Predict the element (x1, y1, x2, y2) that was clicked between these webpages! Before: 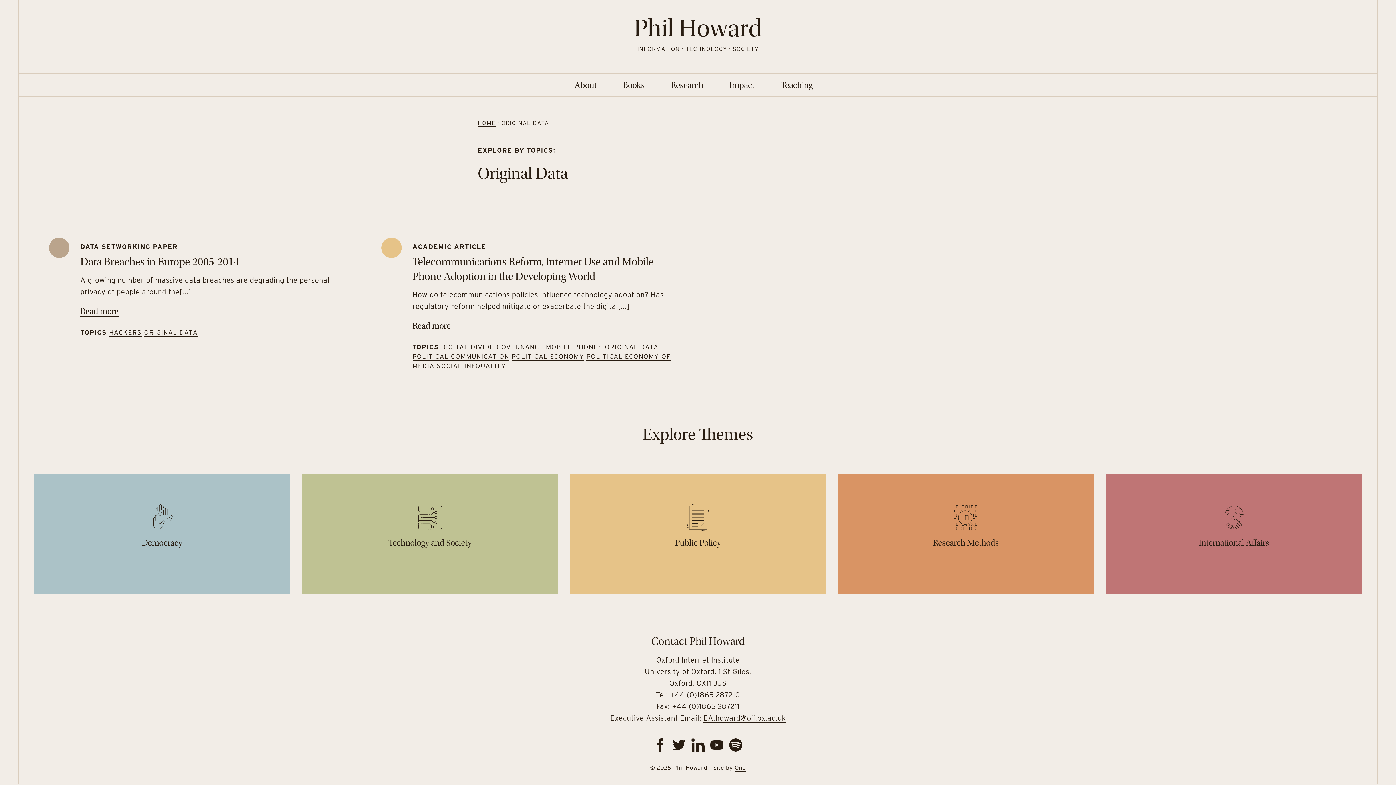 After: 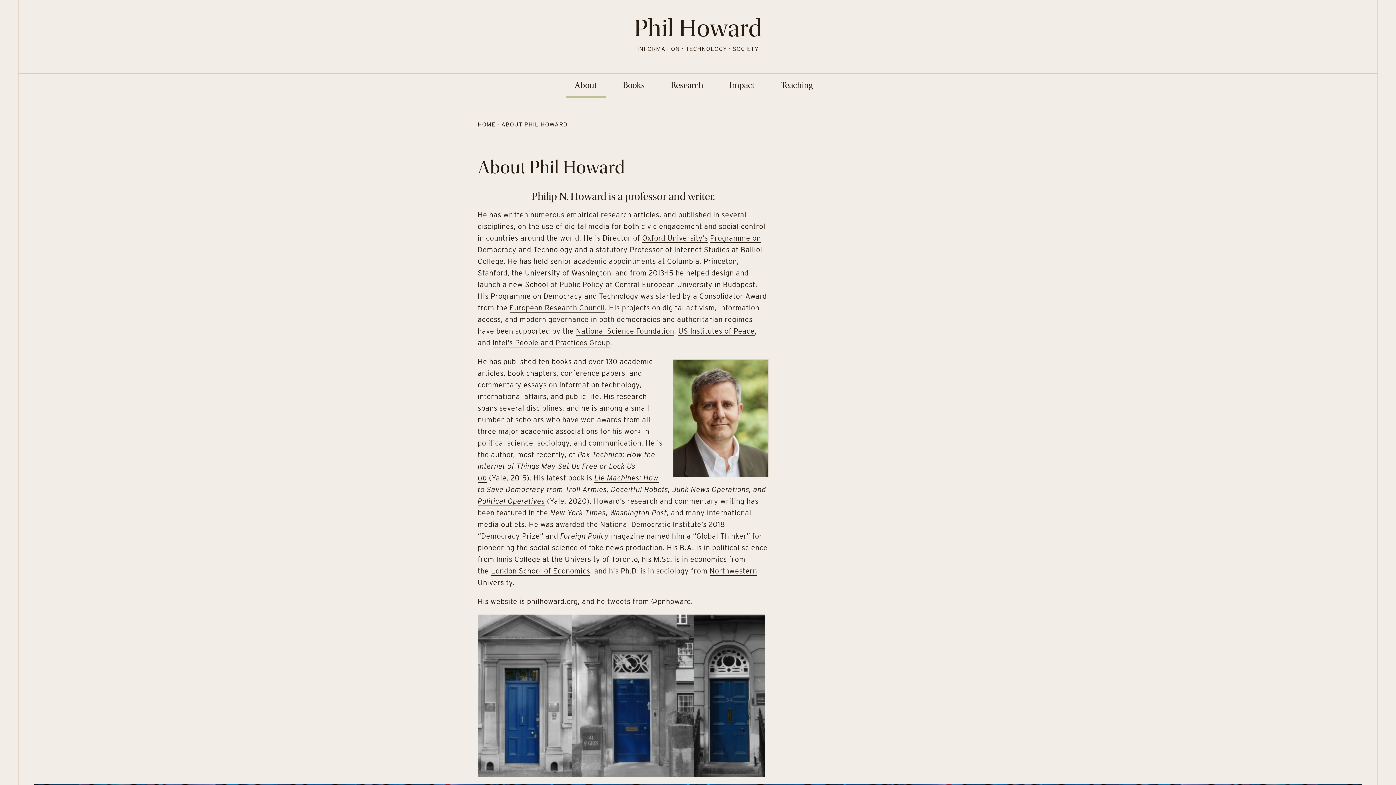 Action: bbox: (574, 80, 596, 90) label: About